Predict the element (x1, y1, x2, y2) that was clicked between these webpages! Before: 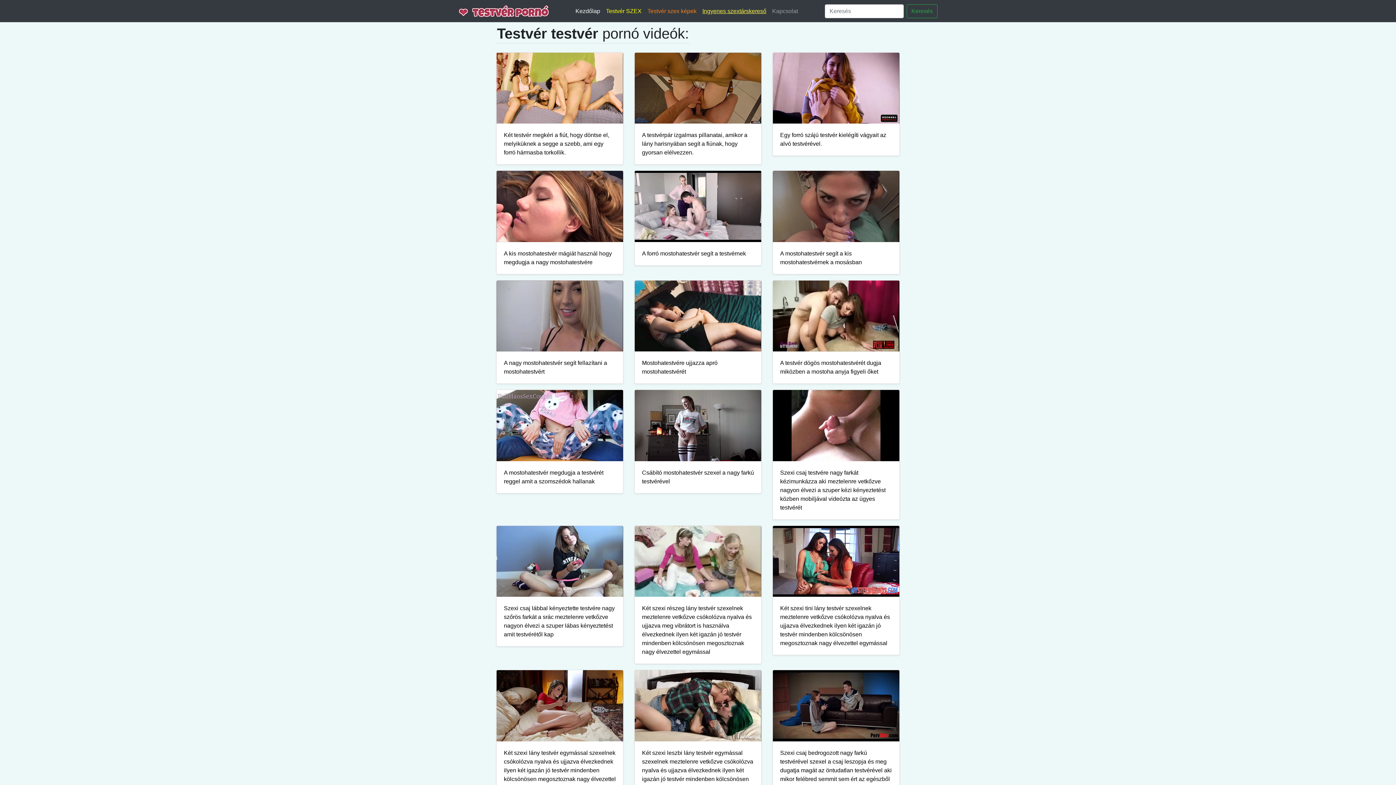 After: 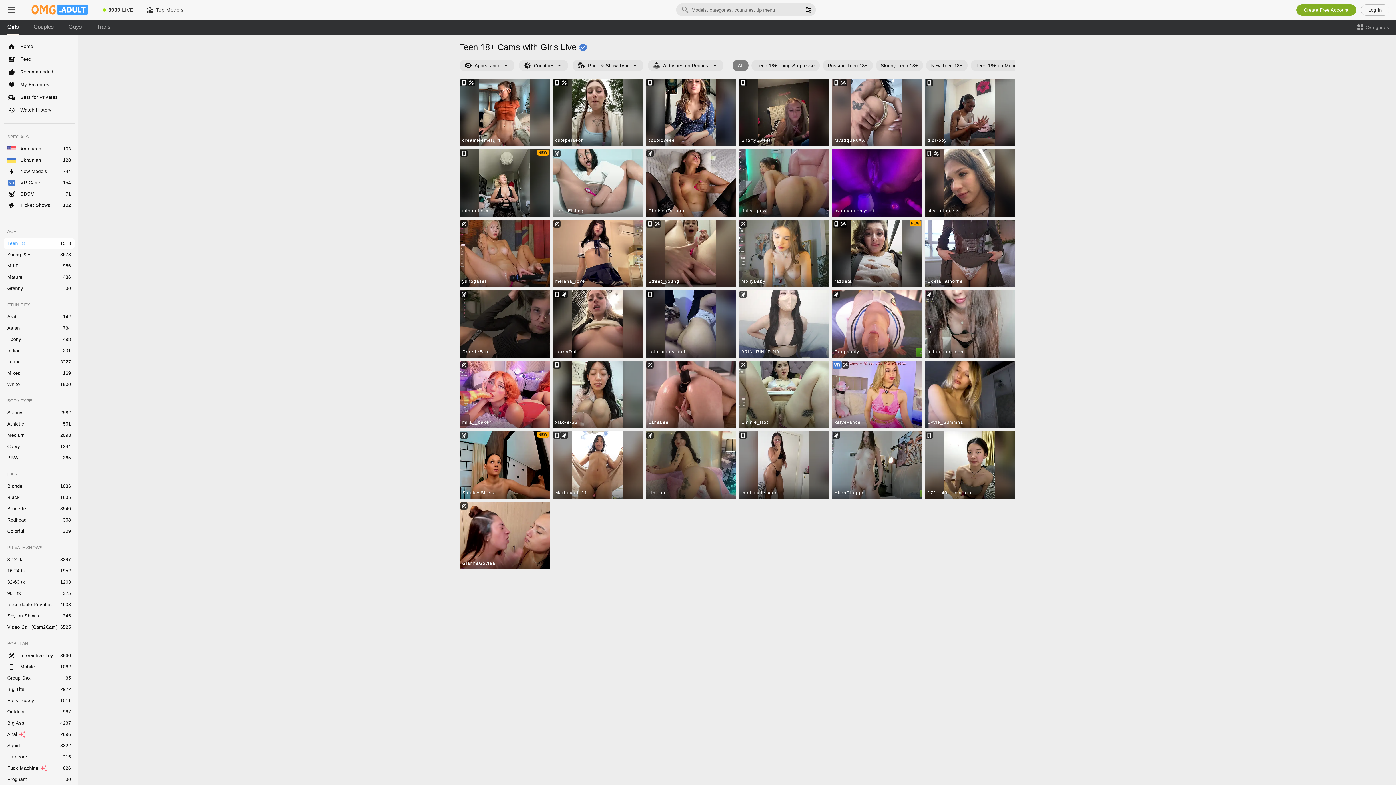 Action: bbox: (699, 3, 769, 18) label: Ingyenes szextárskereső